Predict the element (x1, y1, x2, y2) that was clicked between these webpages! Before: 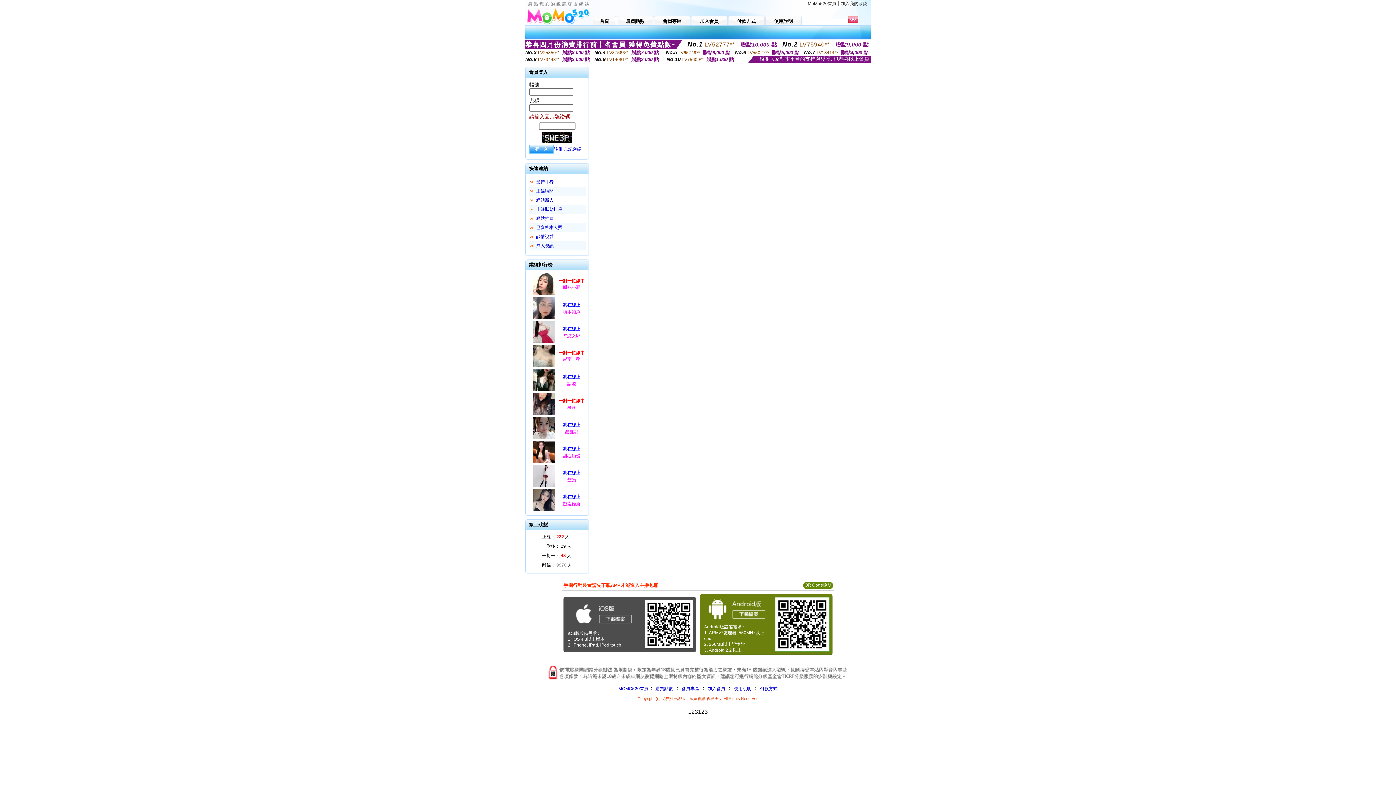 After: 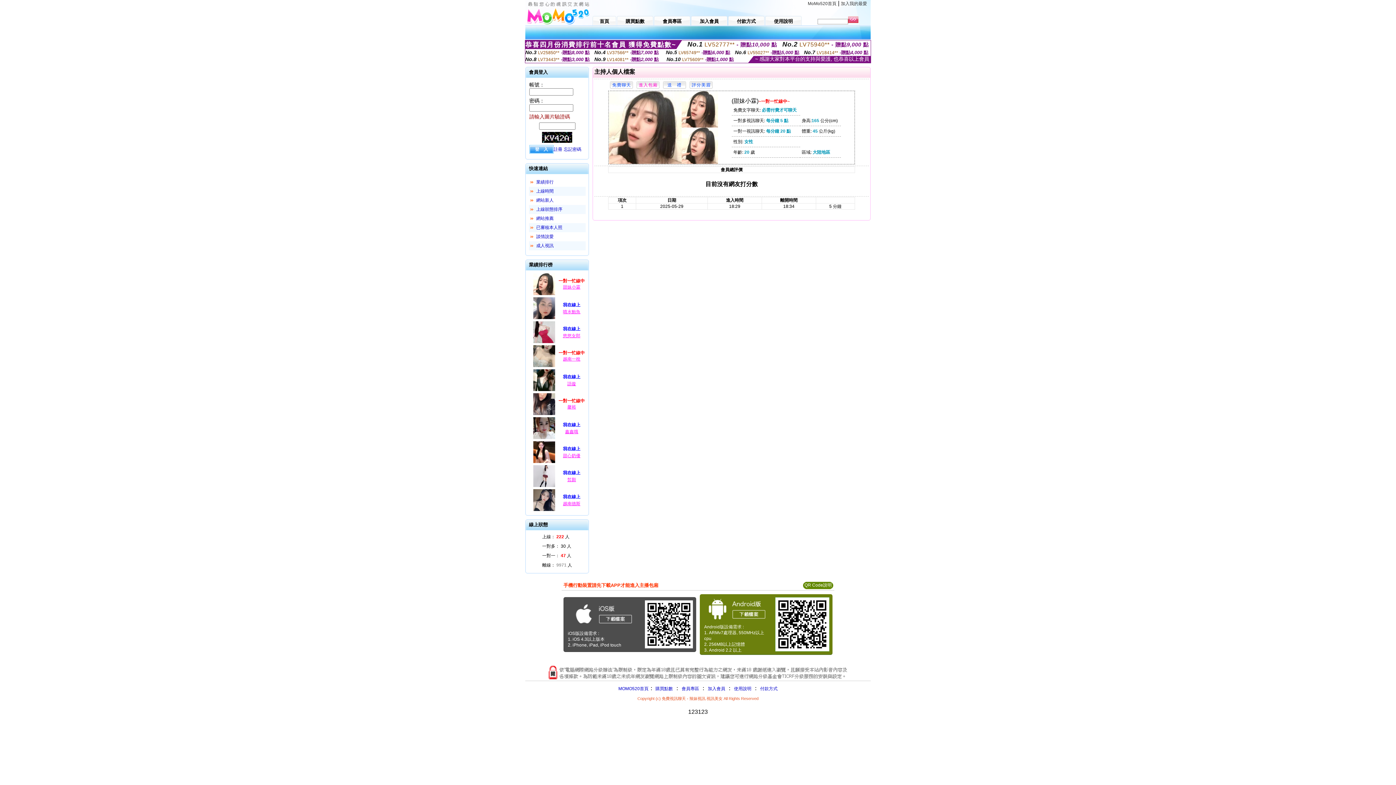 Action: bbox: (563, 284, 580, 289) label: 甜妹小霖